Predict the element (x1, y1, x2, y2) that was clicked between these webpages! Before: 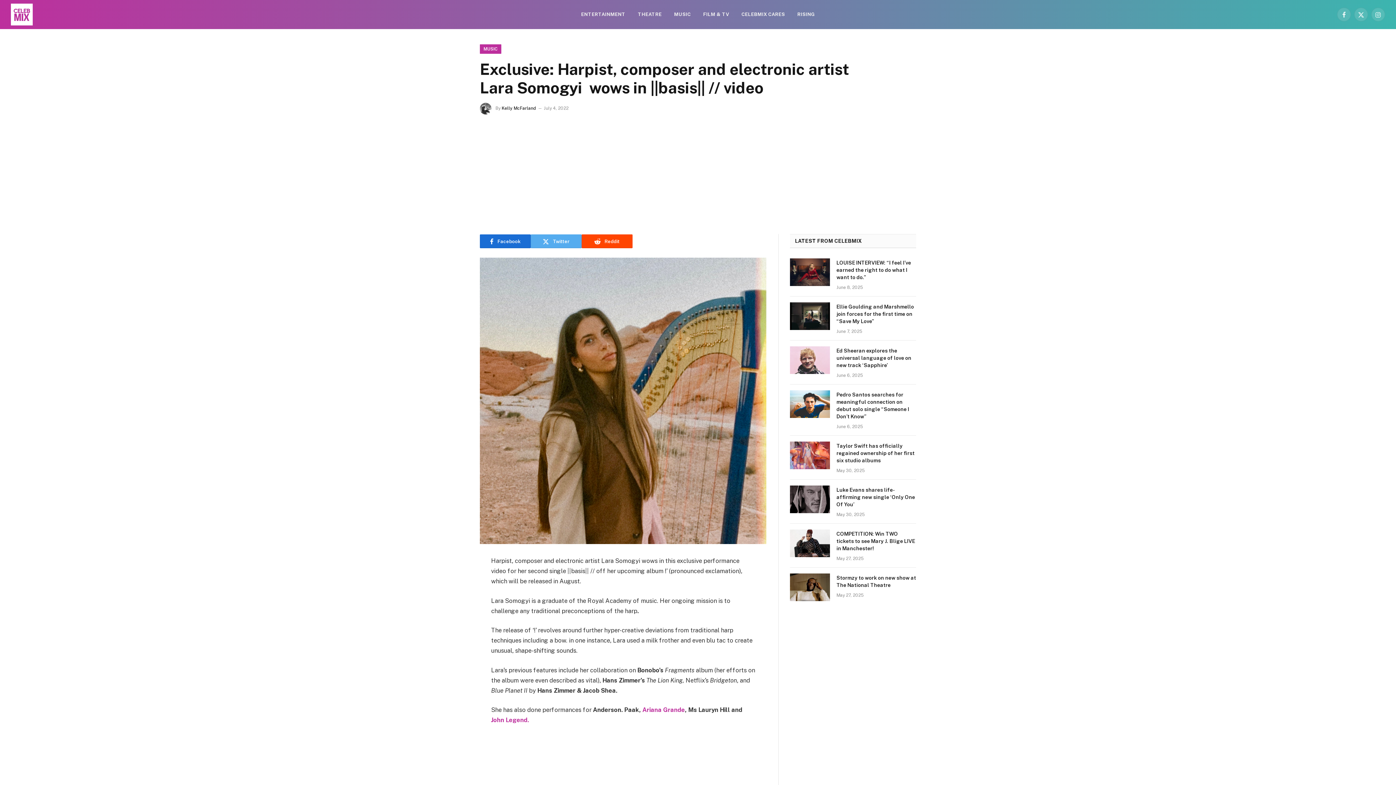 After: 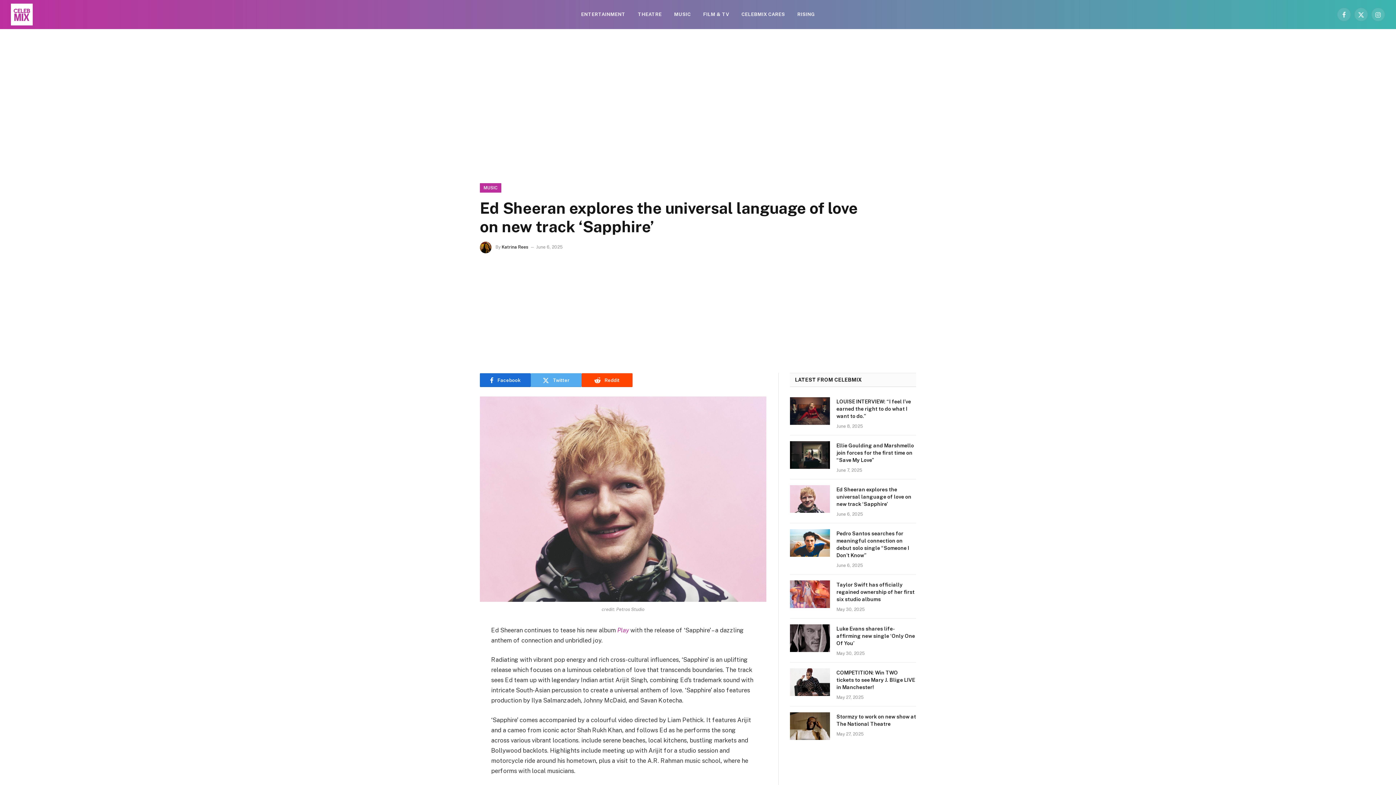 Action: label: Ed Sheeran explores the universal language of love on new track ‘Sapphire’ bbox: (836, 347, 916, 369)